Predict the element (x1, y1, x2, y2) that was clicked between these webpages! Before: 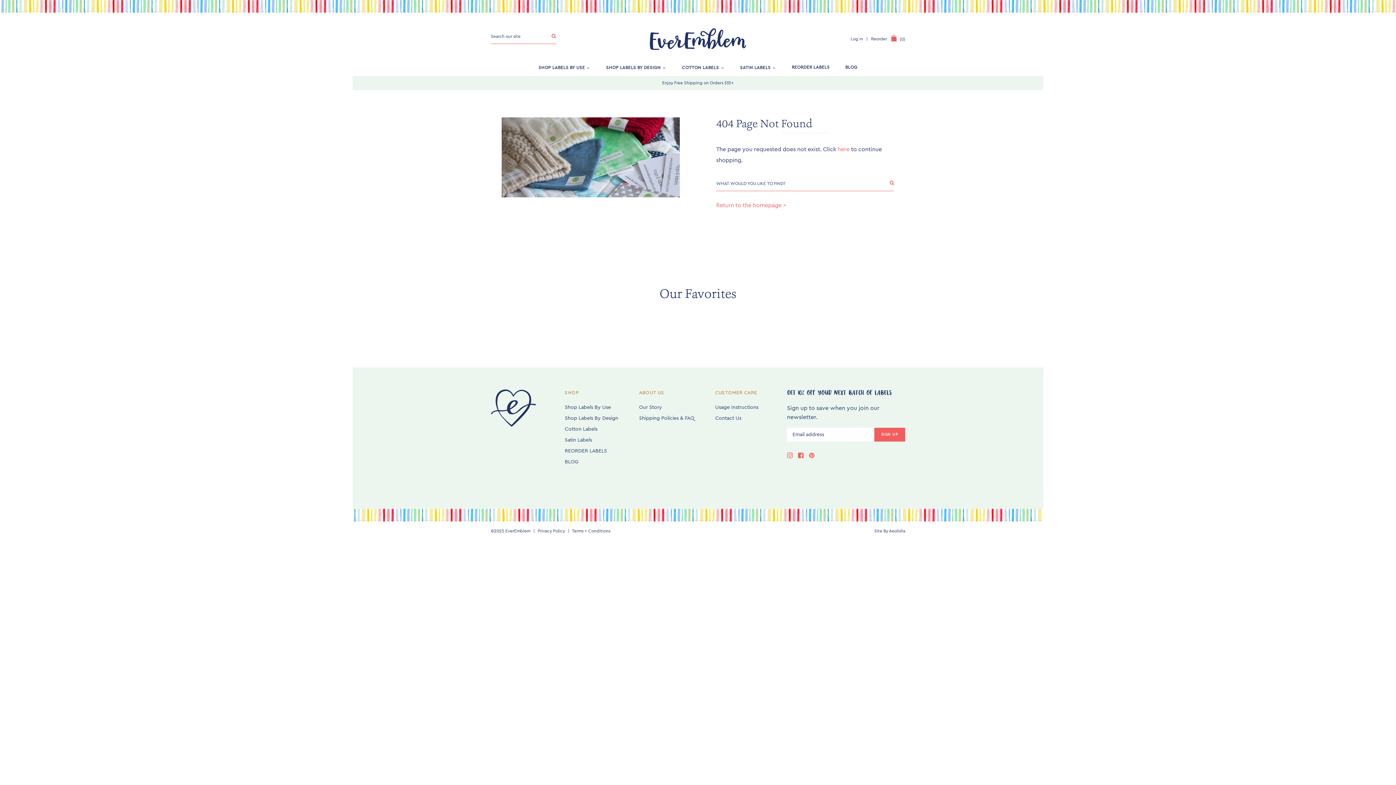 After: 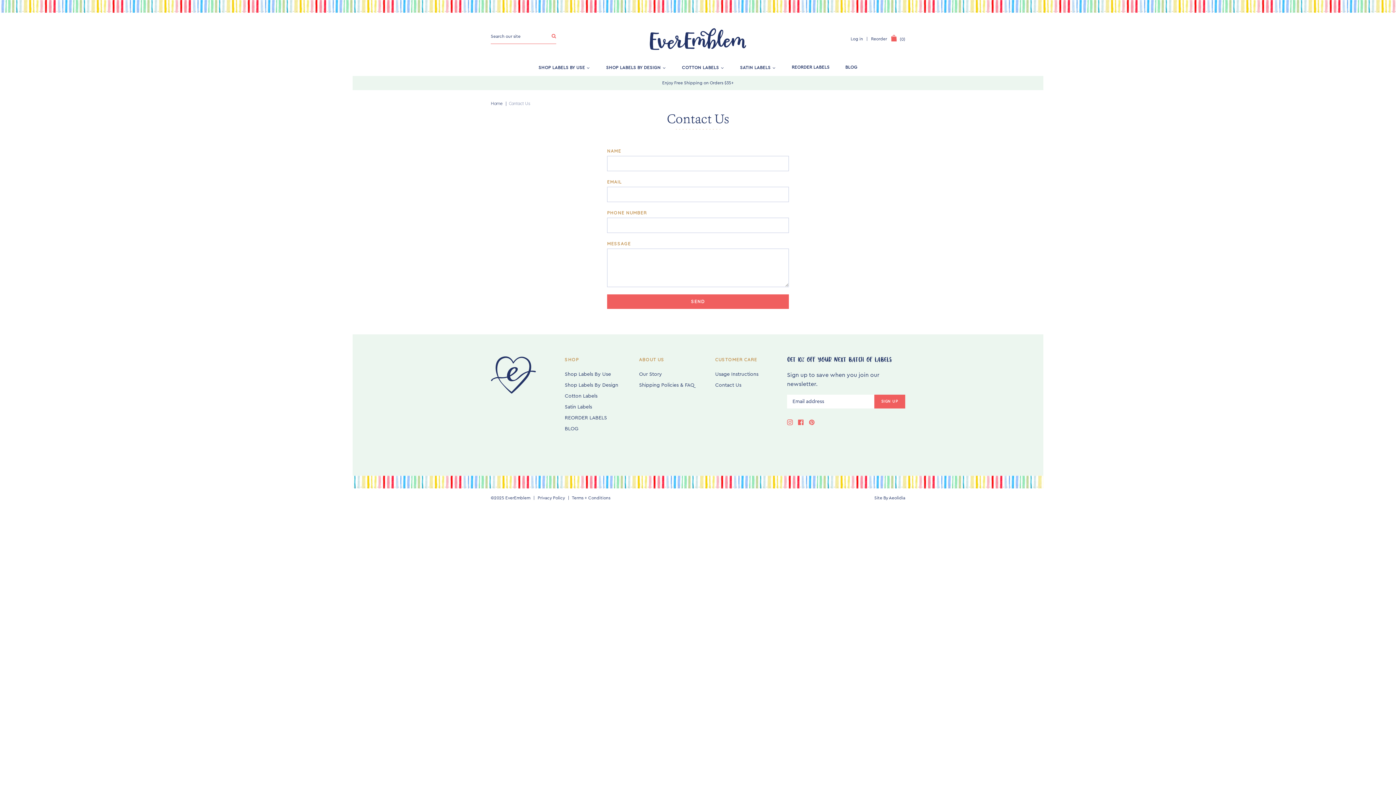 Action: label: Contact Us bbox: (715, 415, 741, 420)